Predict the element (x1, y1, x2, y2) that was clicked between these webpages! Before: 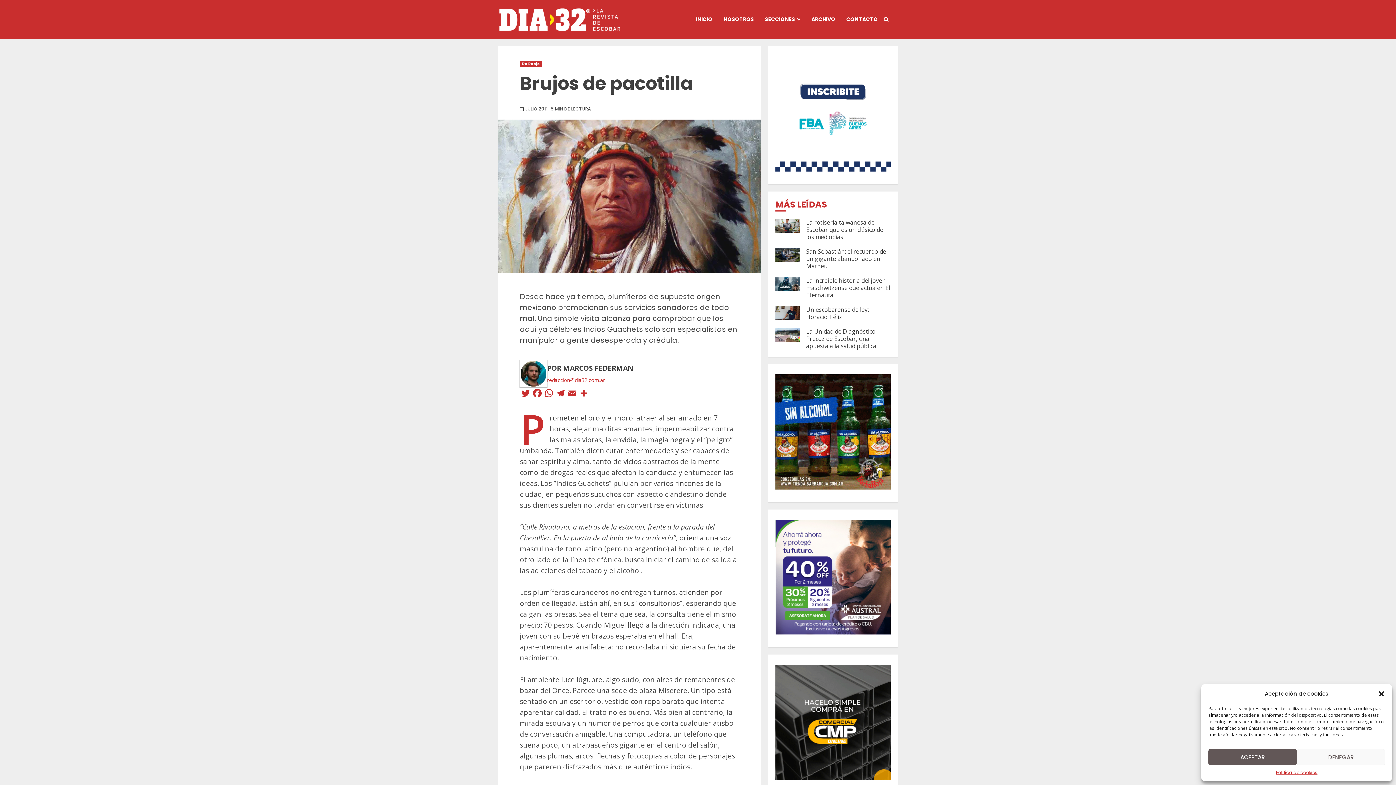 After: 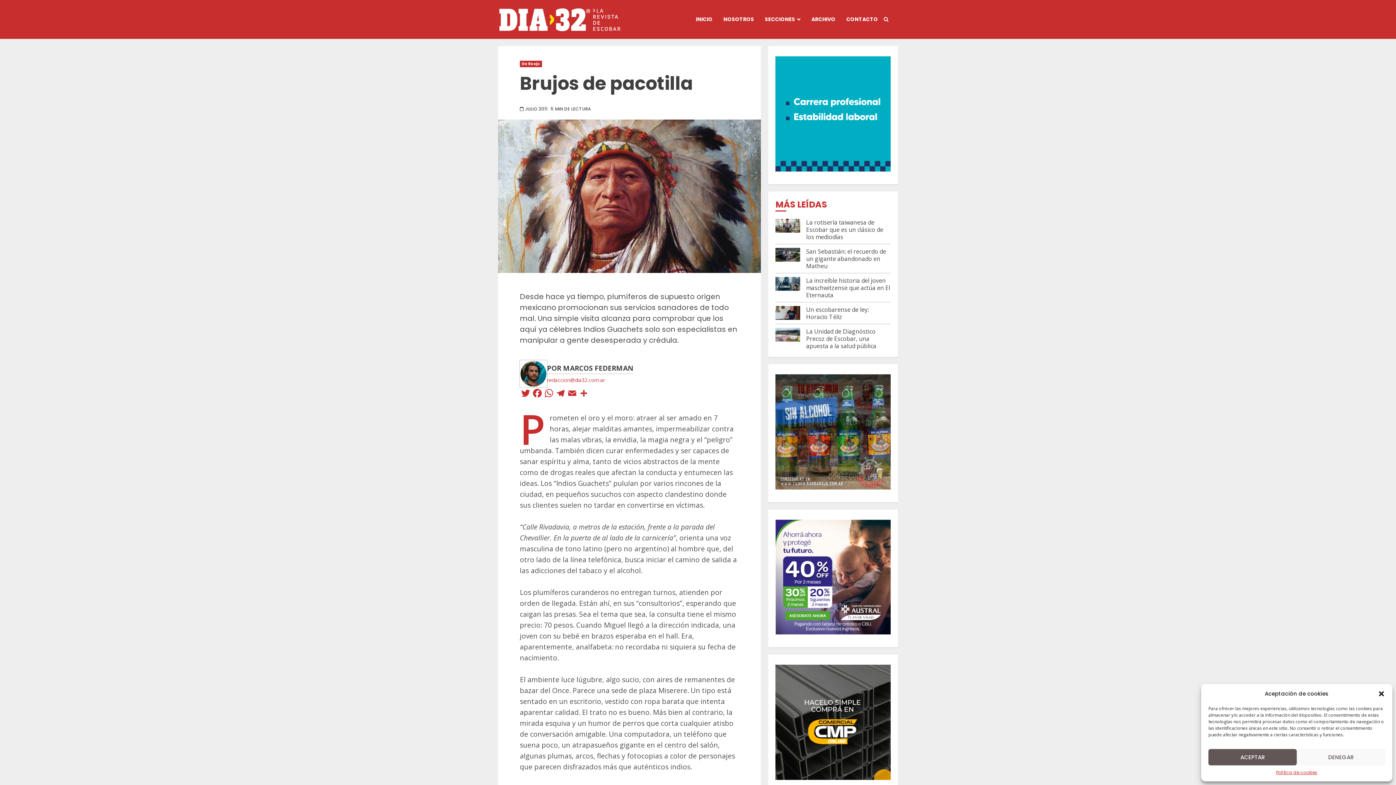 Action: bbox: (547, 376, 605, 383) label: redaccion@dia32.com.ar